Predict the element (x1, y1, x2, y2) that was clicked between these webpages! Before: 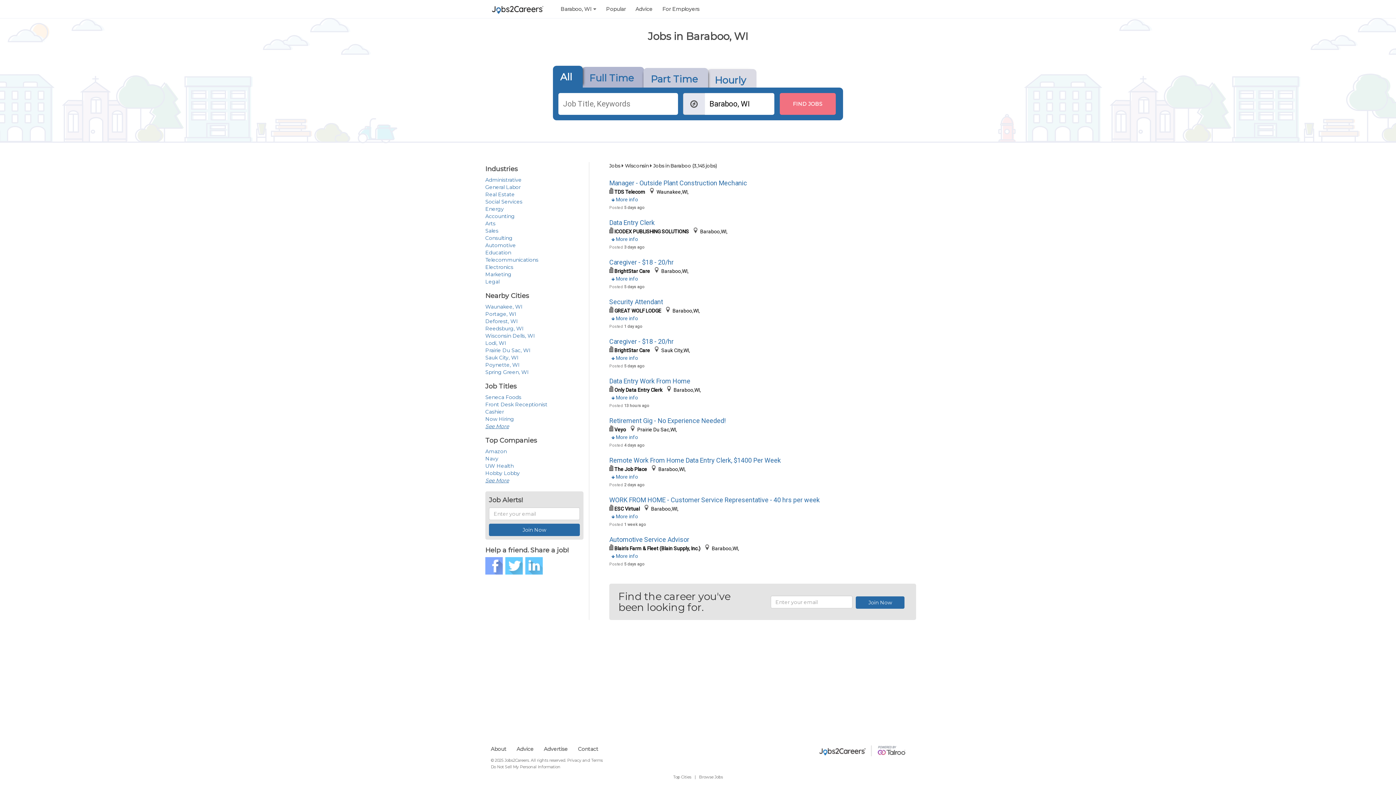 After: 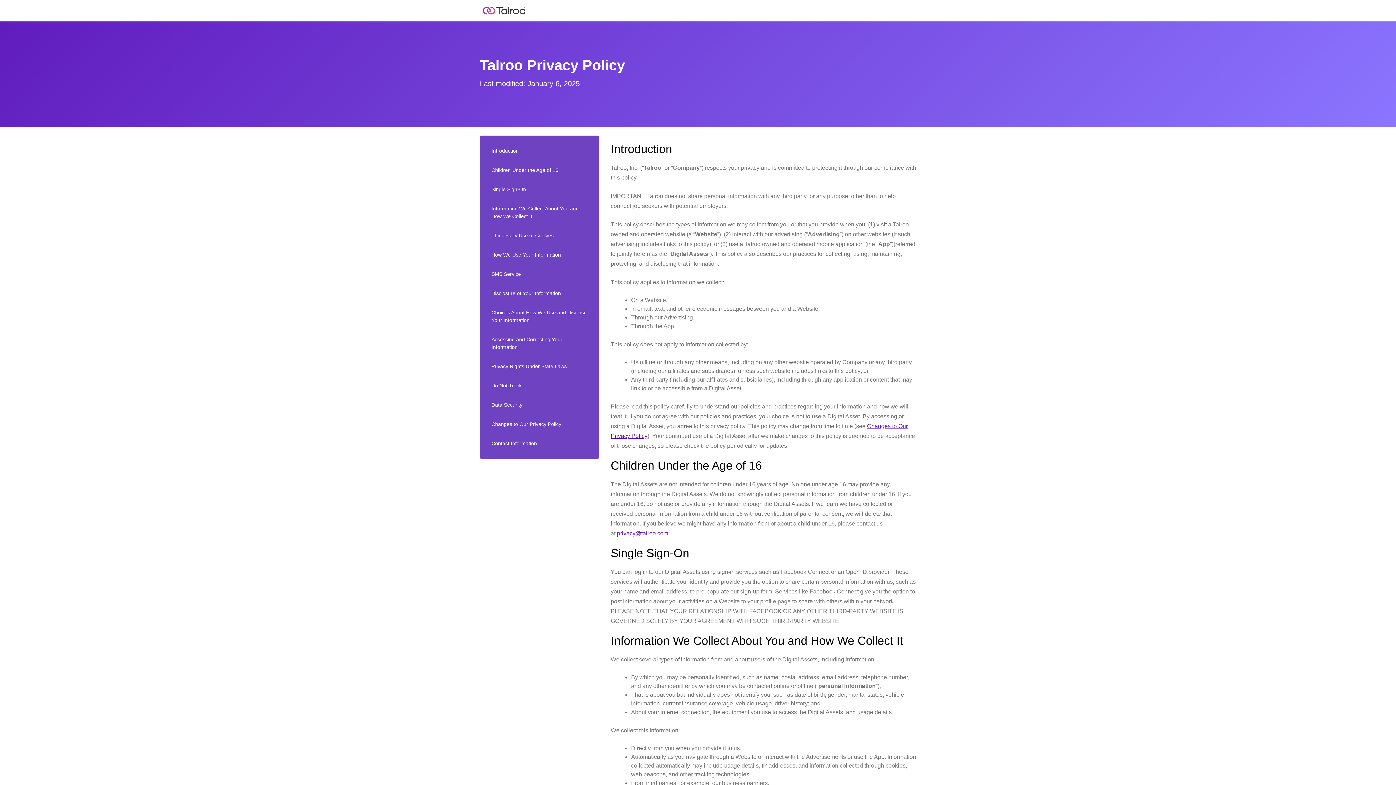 Action: bbox: (567, 758, 581, 763) label: Privacy